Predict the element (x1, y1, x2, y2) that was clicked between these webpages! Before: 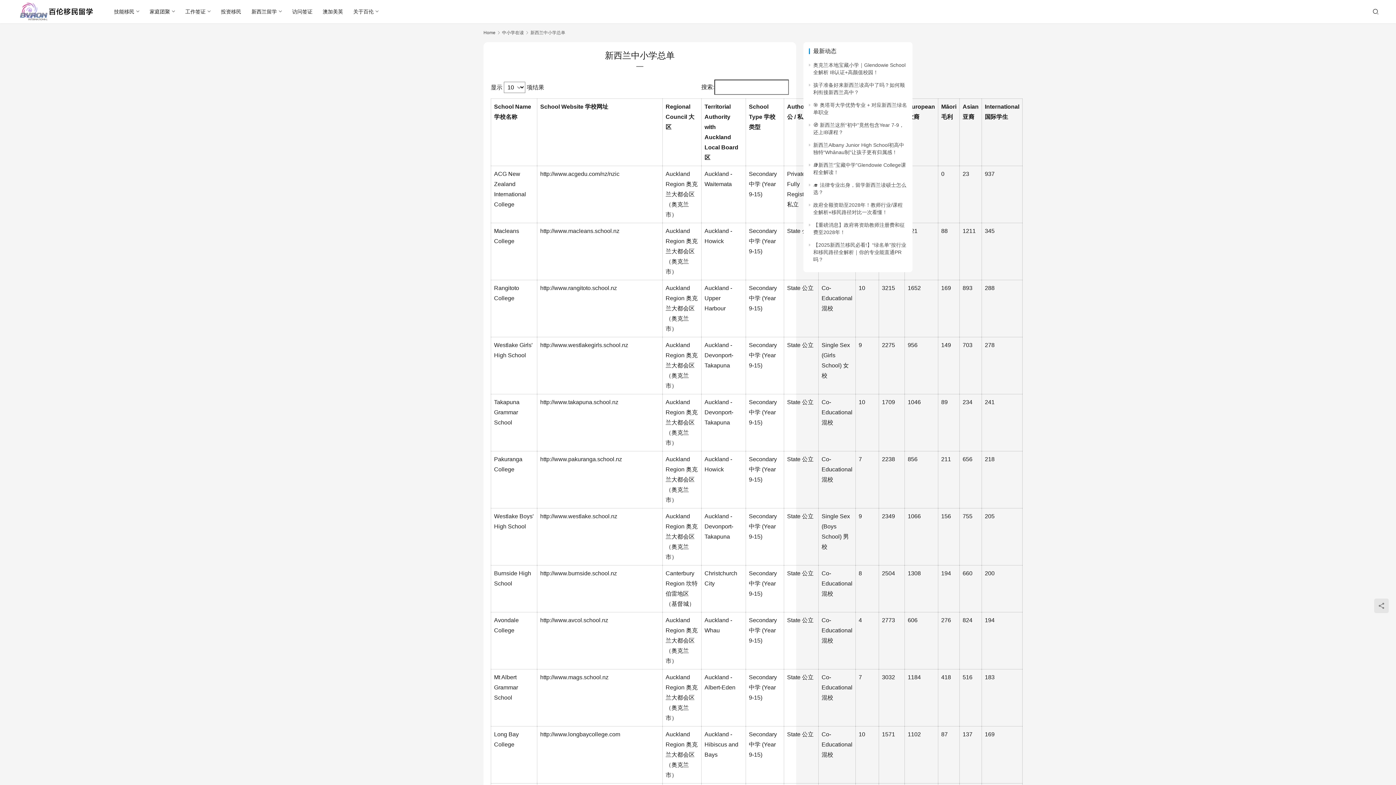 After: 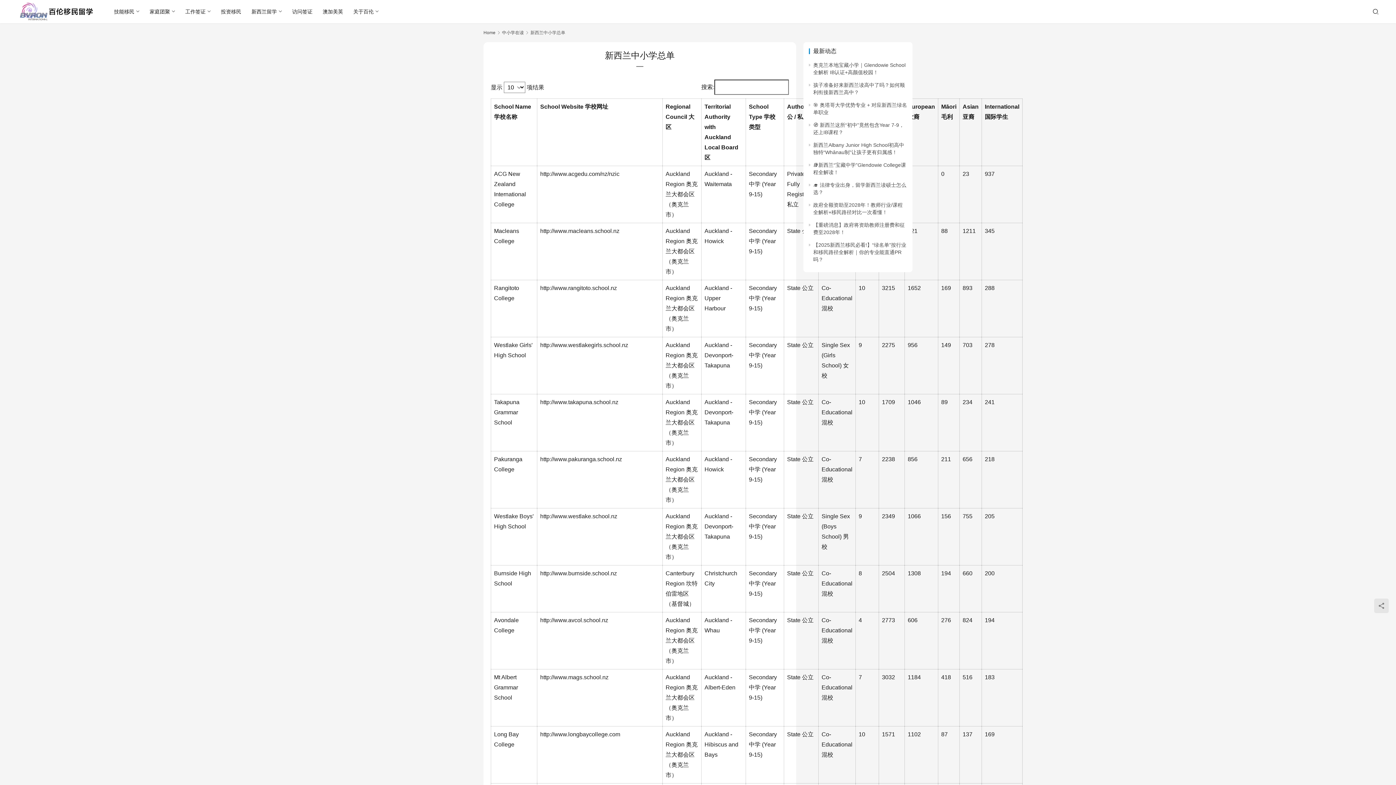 Action: label: 新西兰中小学总单 bbox: (530, 30, 565, 35)